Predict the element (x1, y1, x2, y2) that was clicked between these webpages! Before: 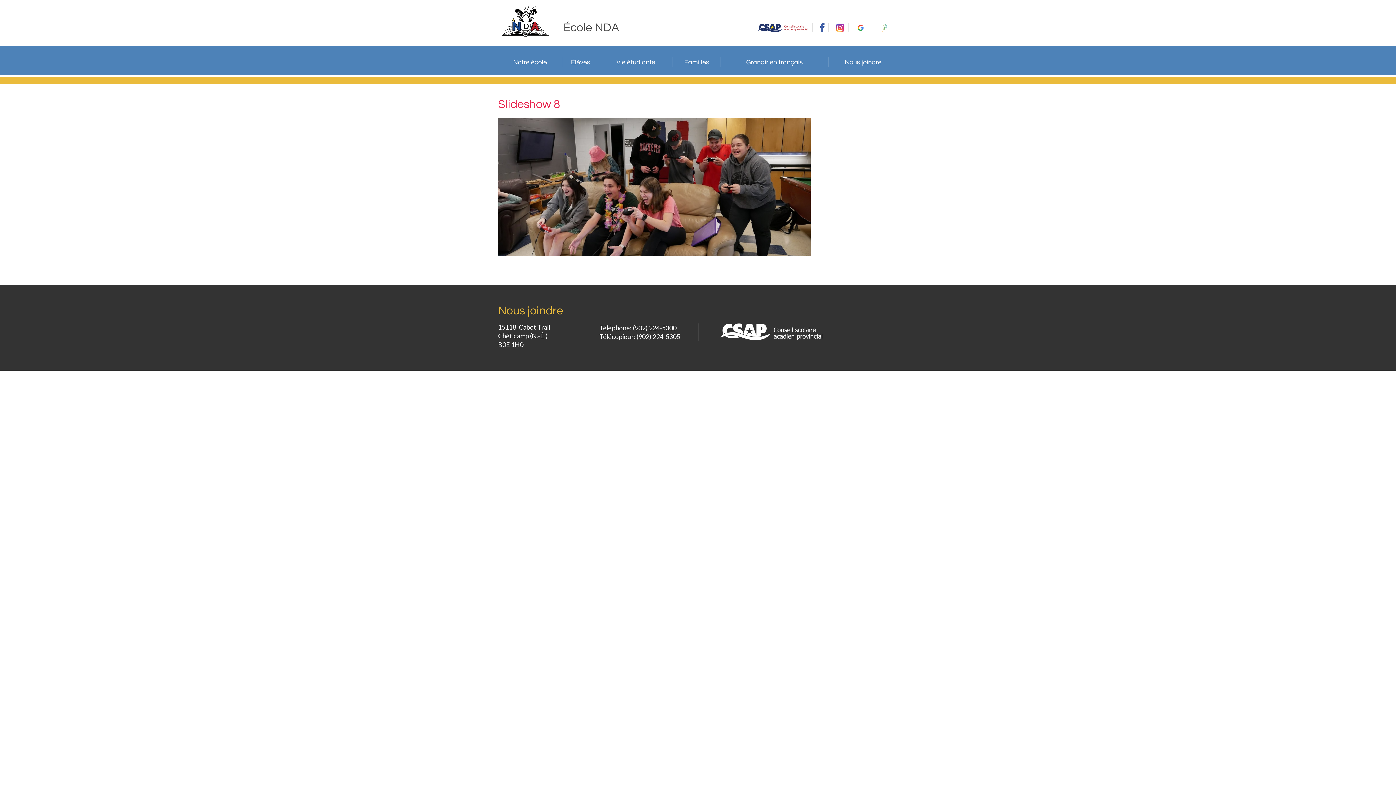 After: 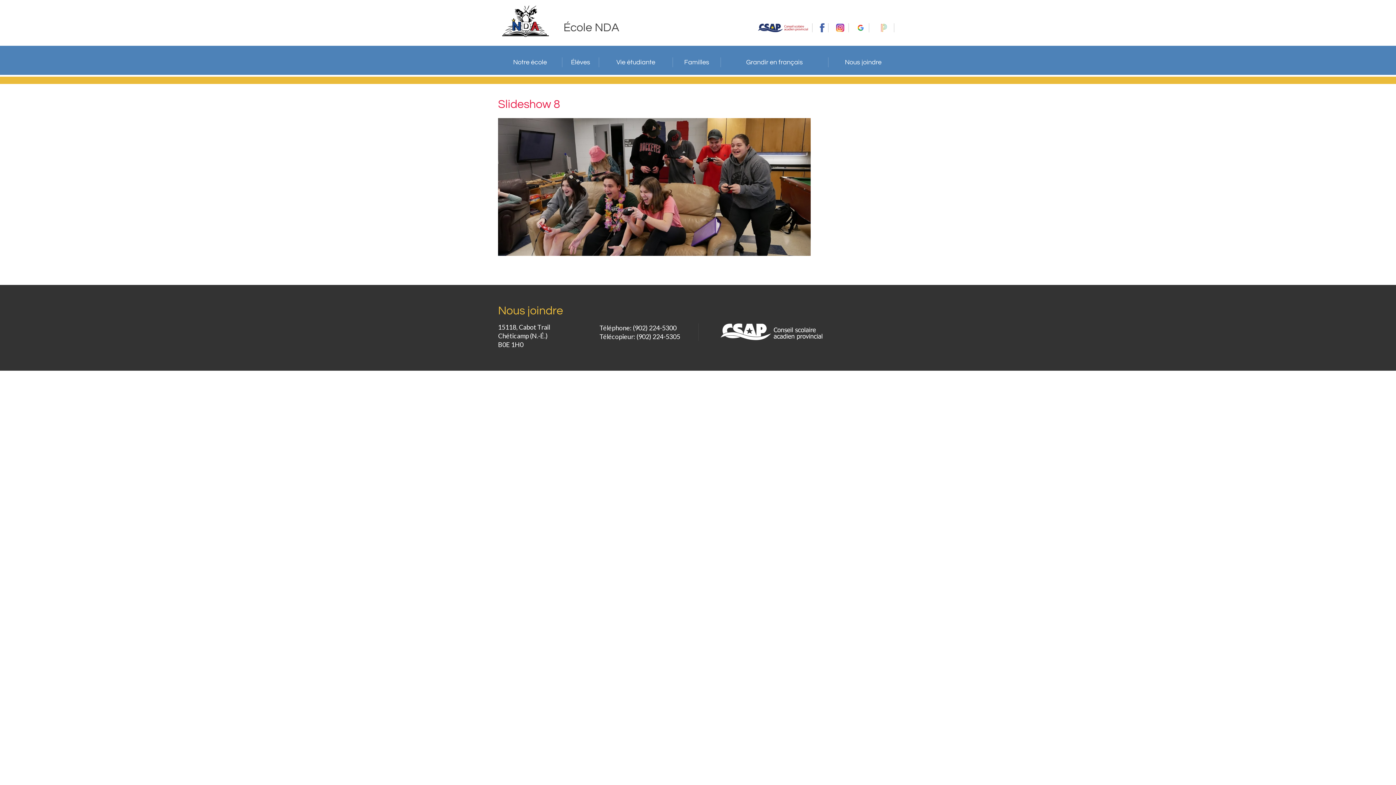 Action: bbox: (852, 22, 873, 30)